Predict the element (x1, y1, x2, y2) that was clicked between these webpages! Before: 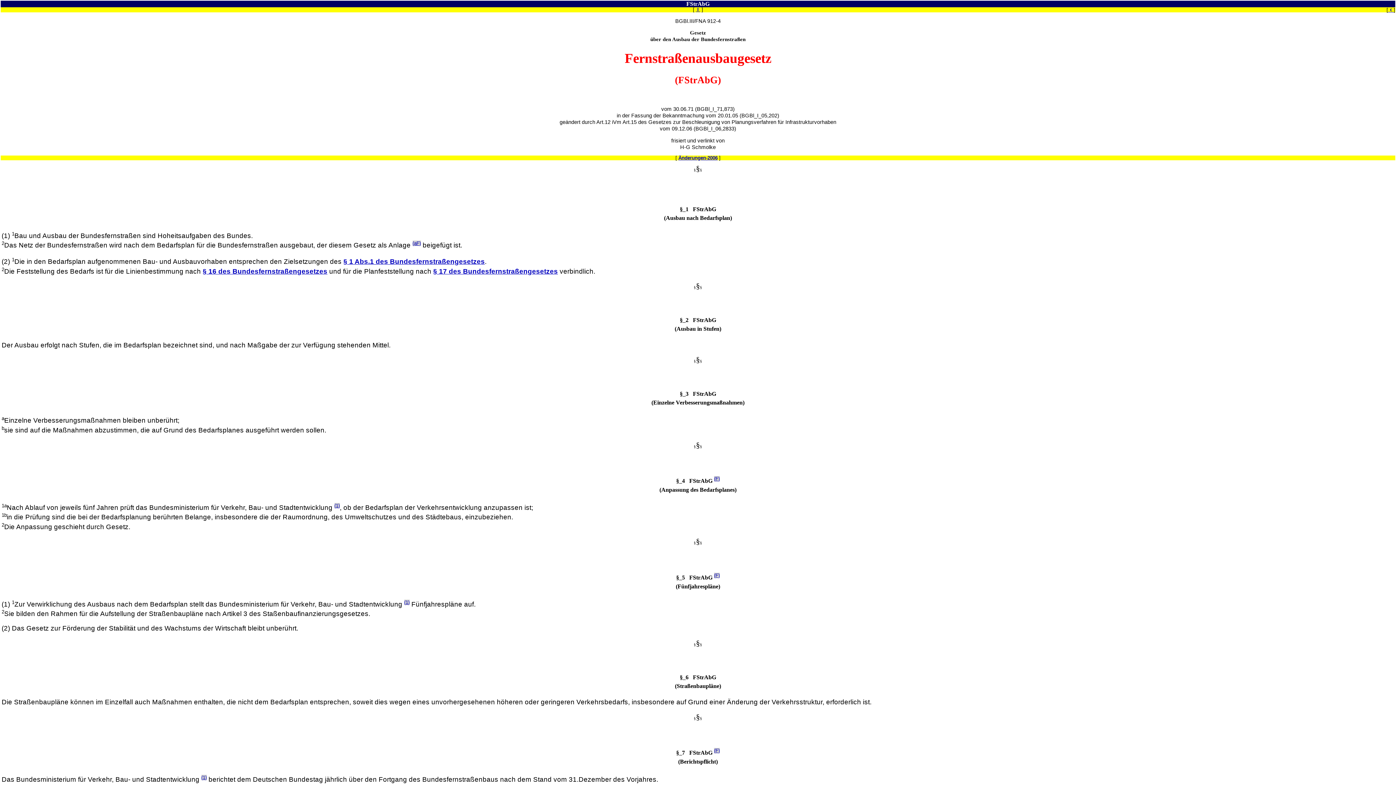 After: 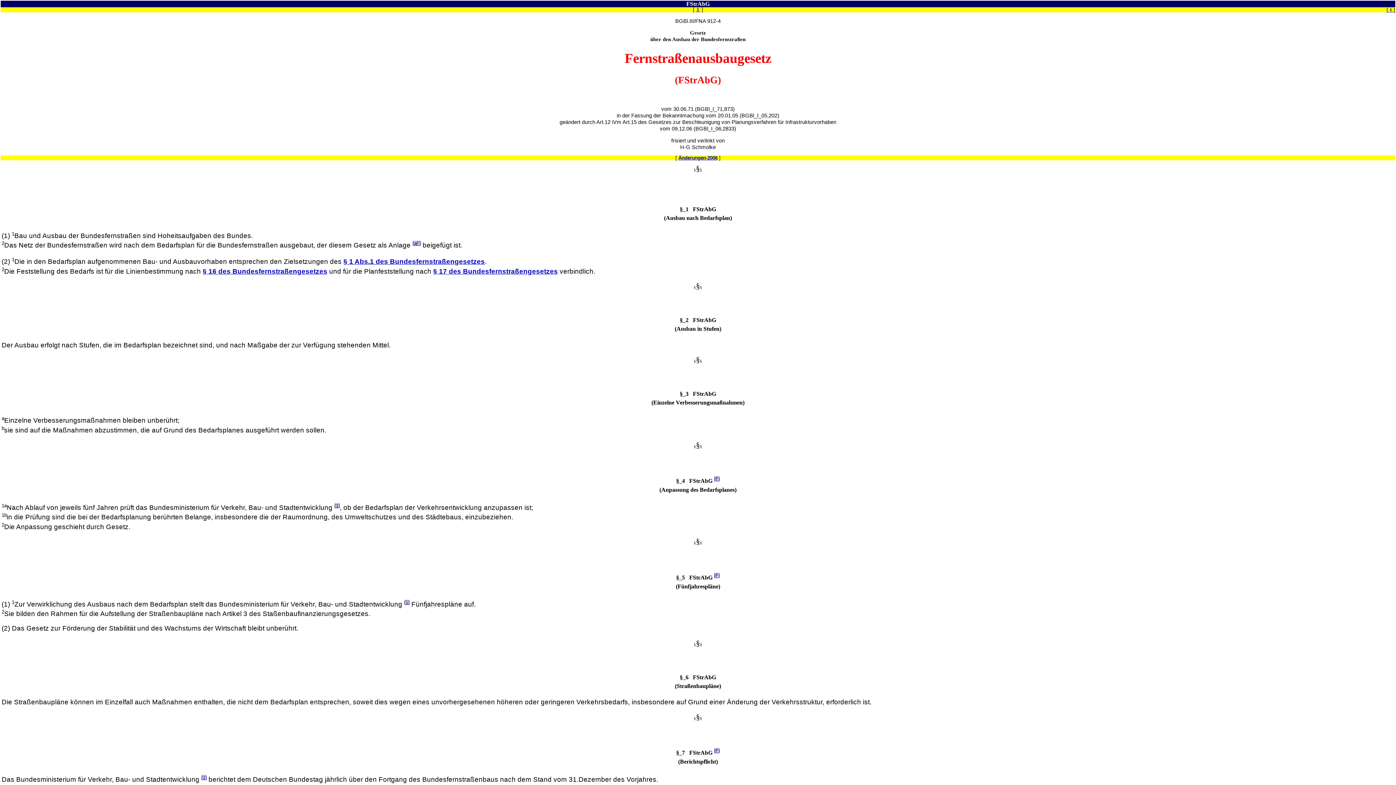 Action: bbox: (334, 504, 339, 511) label: (1)